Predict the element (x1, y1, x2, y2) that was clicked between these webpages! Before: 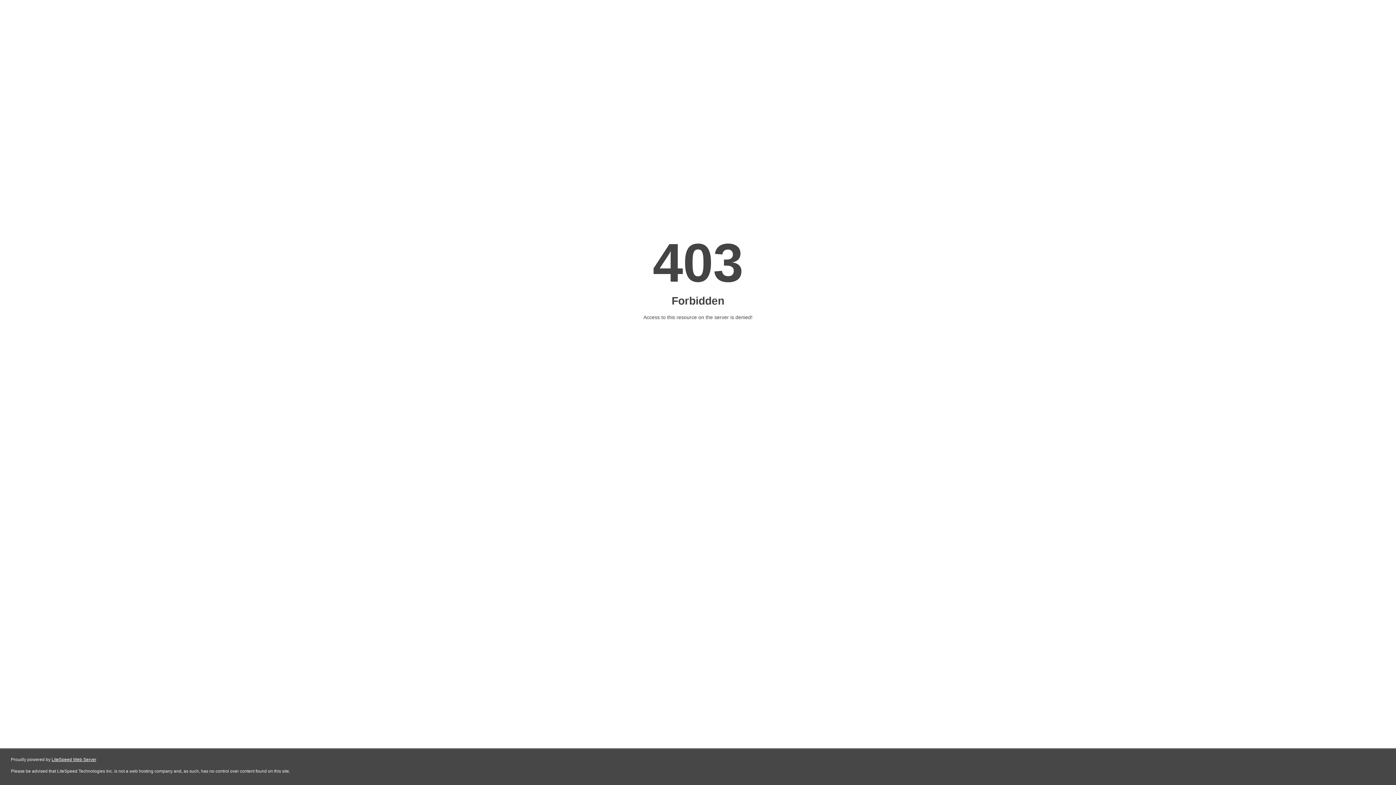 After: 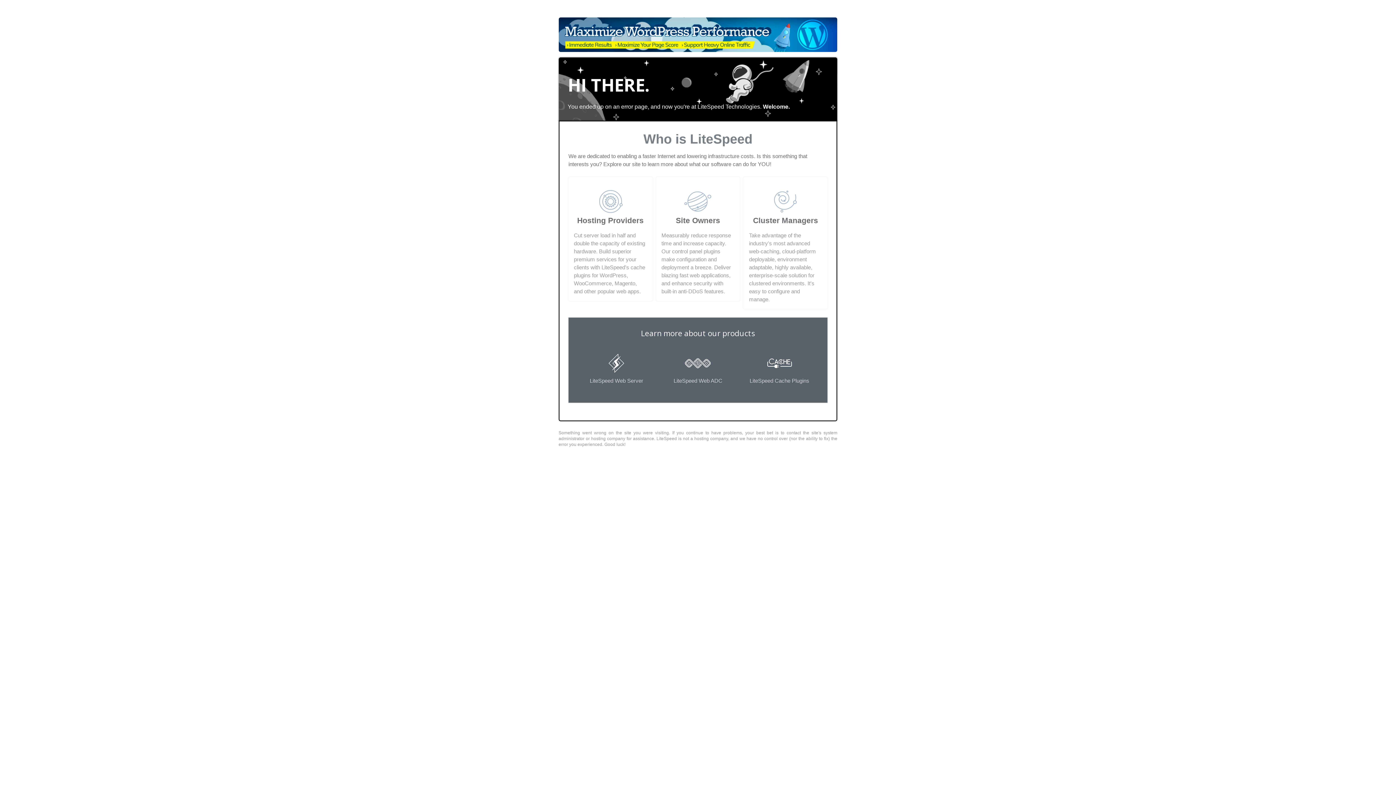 Action: label: LiteSpeed Web Server bbox: (51, 757, 96, 762)